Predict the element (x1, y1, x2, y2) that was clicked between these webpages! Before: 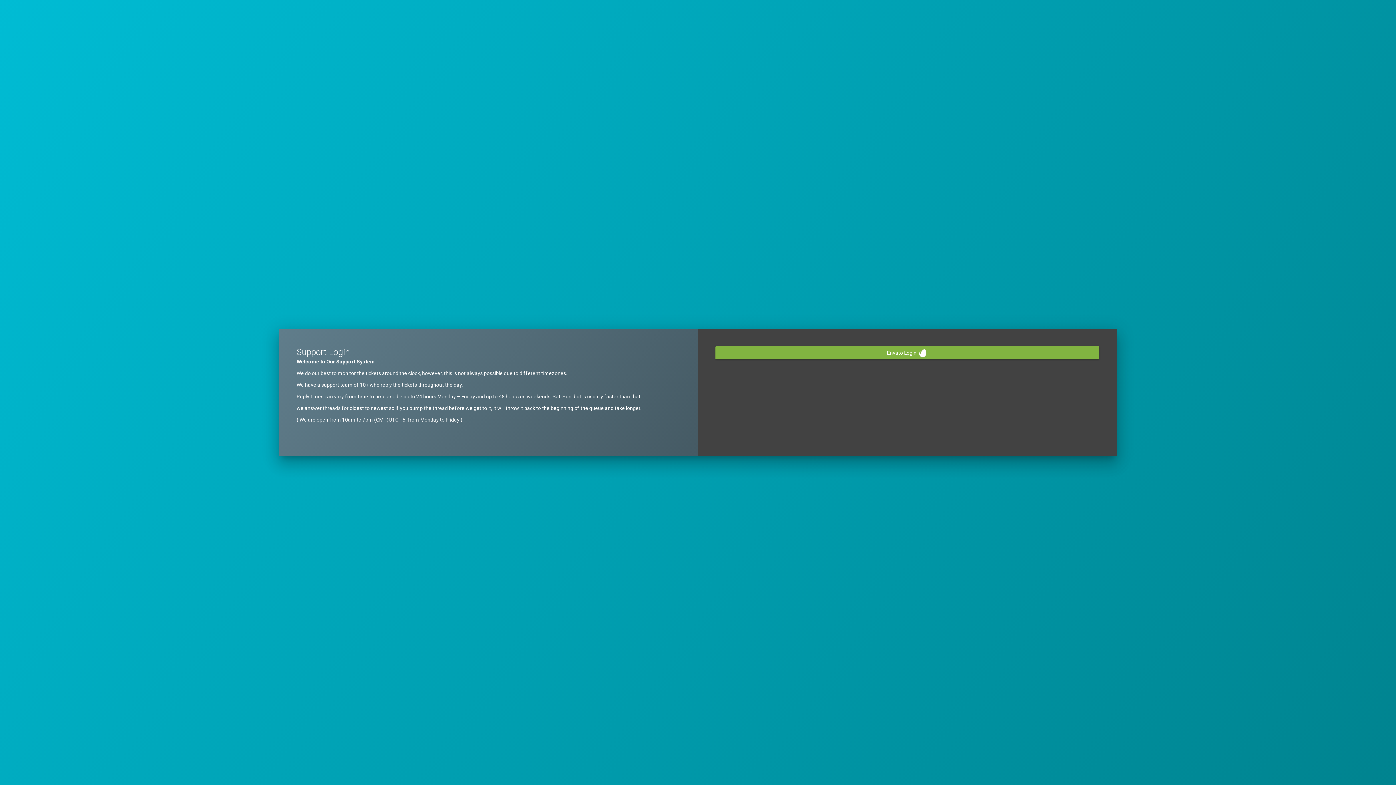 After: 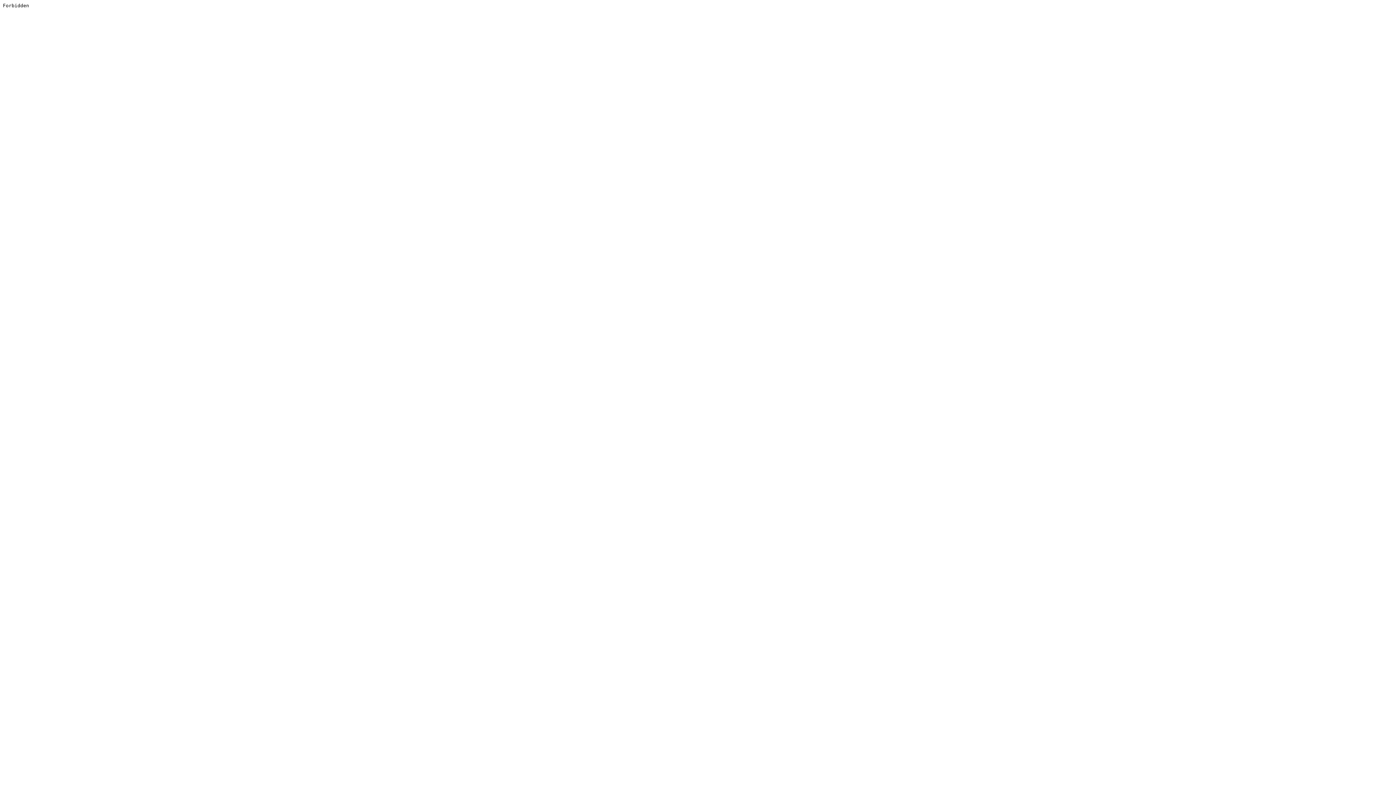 Action: label: Envato Login  bbox: (715, 346, 1099, 359)